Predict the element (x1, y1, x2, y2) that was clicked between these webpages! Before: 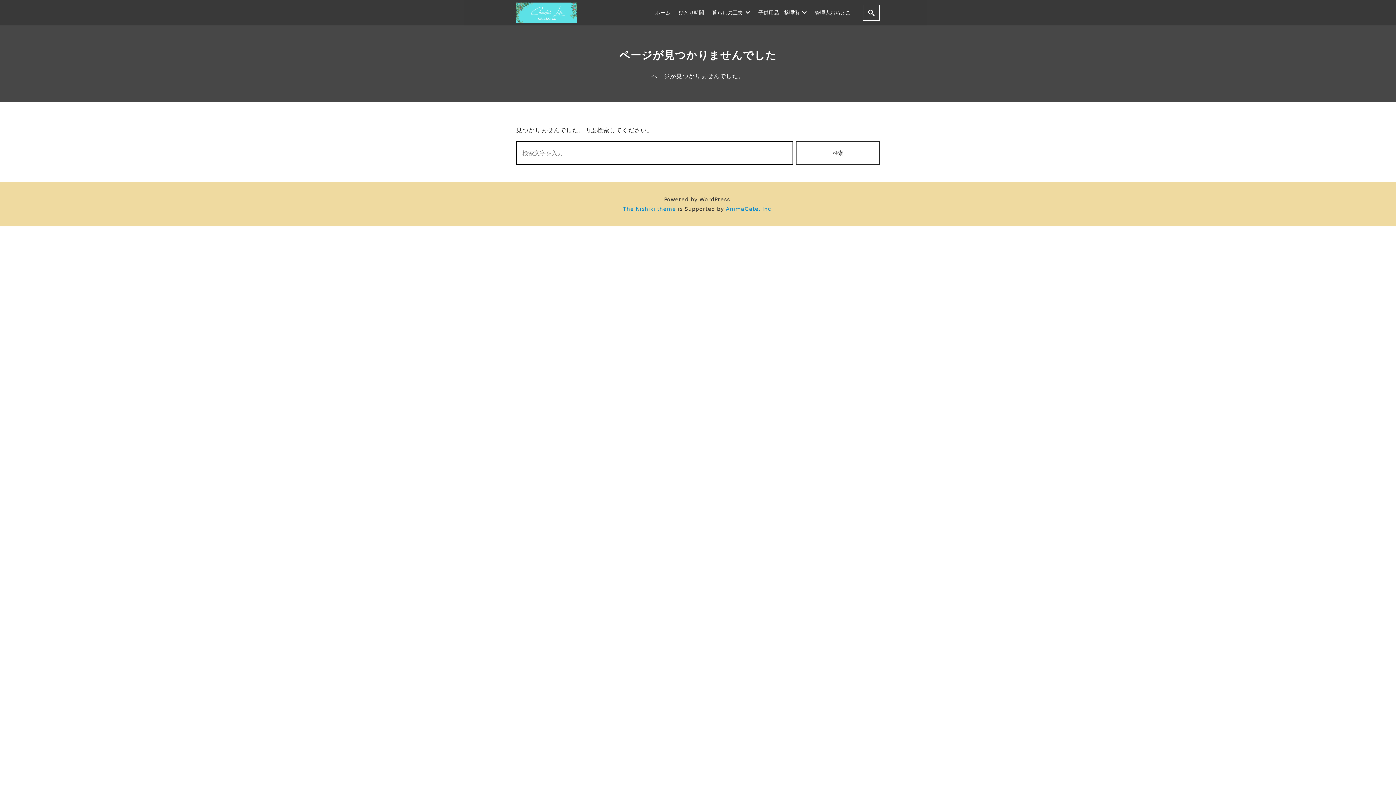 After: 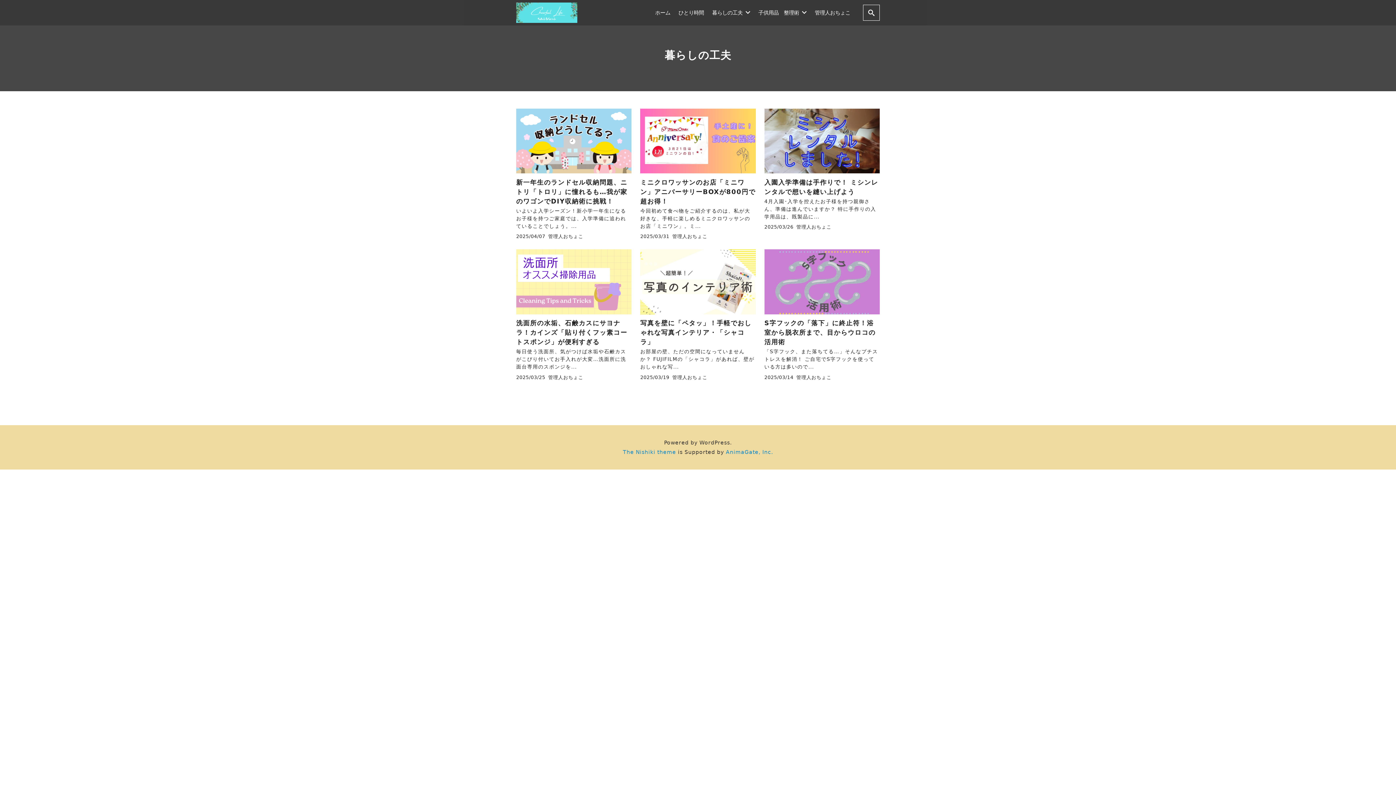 Action: label: 暮らしの工夫 bbox: (708, 0, 754, 25)